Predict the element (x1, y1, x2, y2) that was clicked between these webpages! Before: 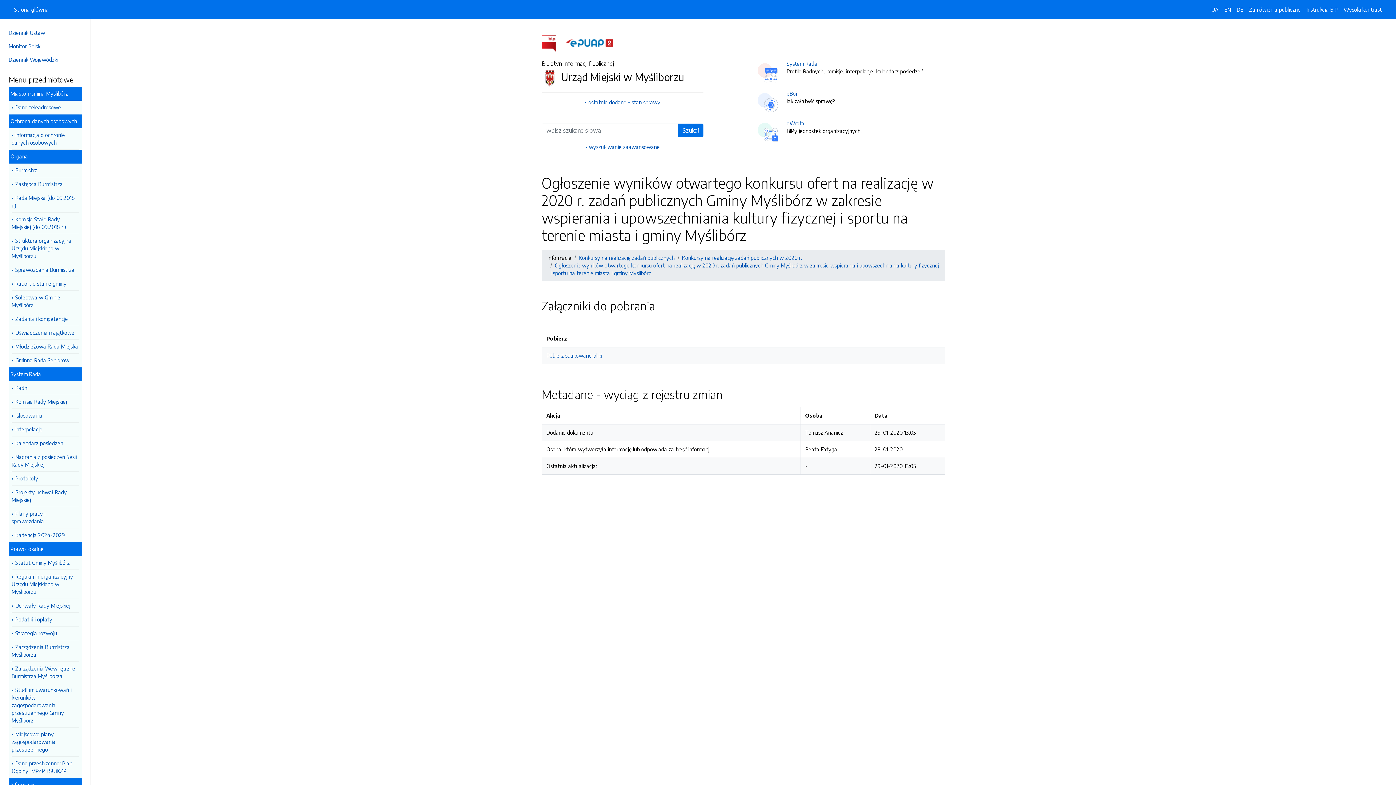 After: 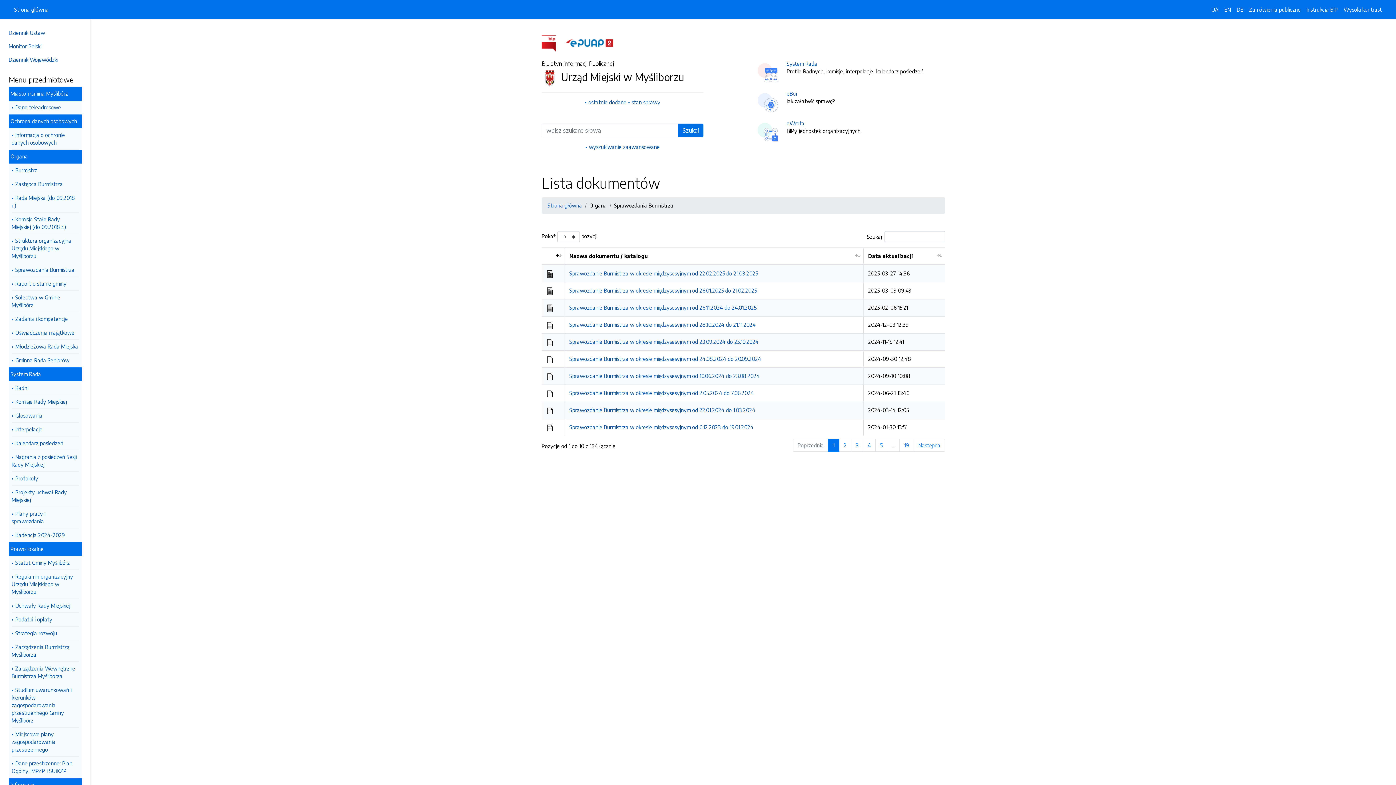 Action: bbox: (11, 263, 78, 277) label: Sprawozdania Burmistrza